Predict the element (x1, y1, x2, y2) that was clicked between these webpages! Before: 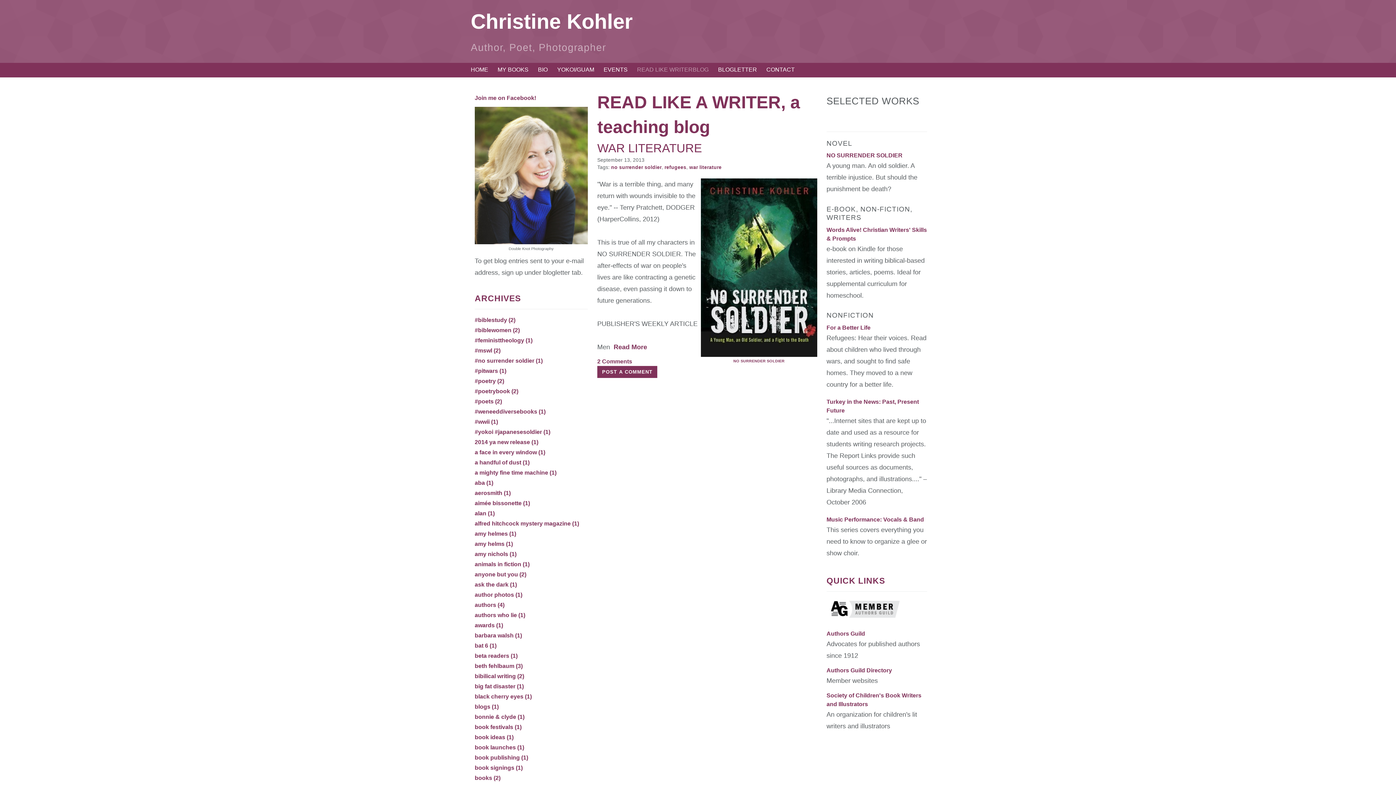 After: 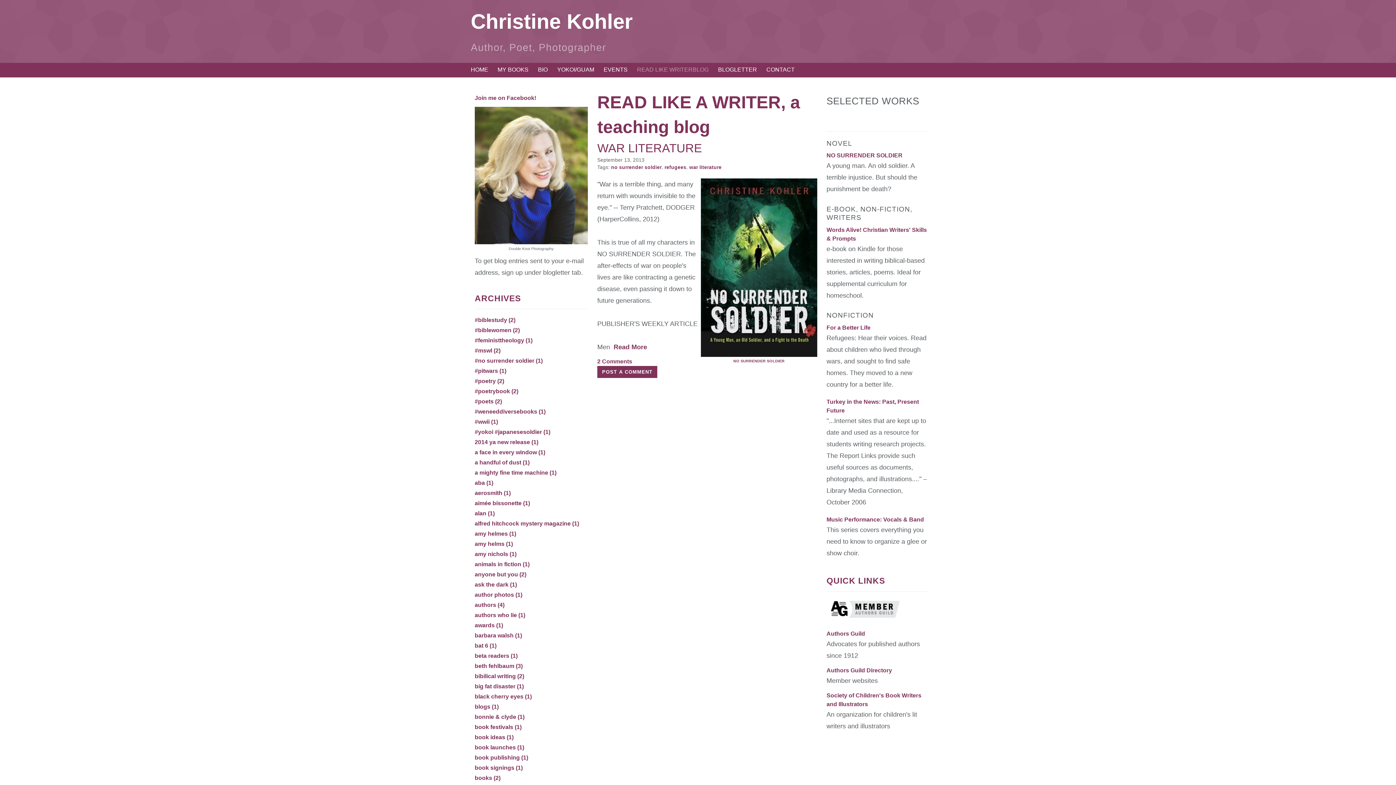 Action: bbox: (826, 617, 899, 623)